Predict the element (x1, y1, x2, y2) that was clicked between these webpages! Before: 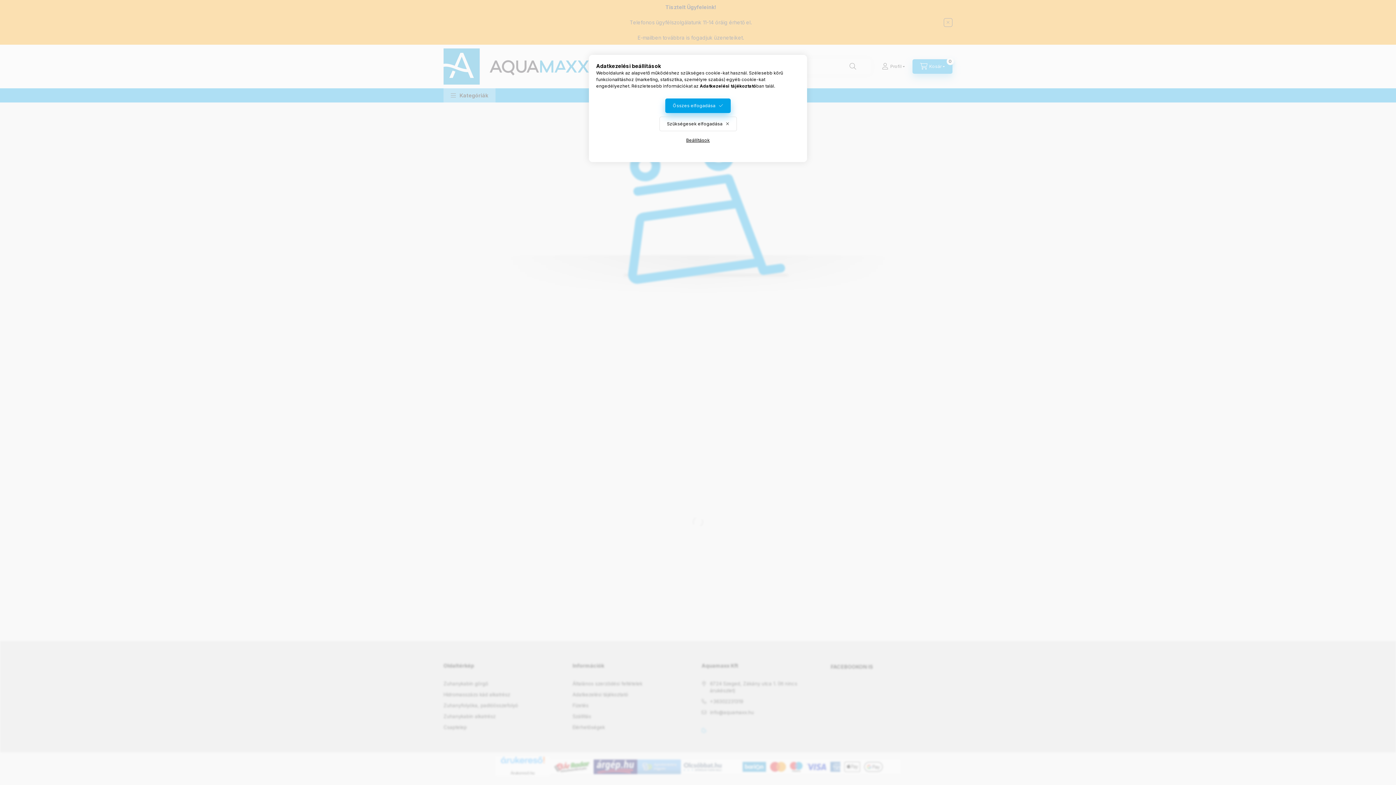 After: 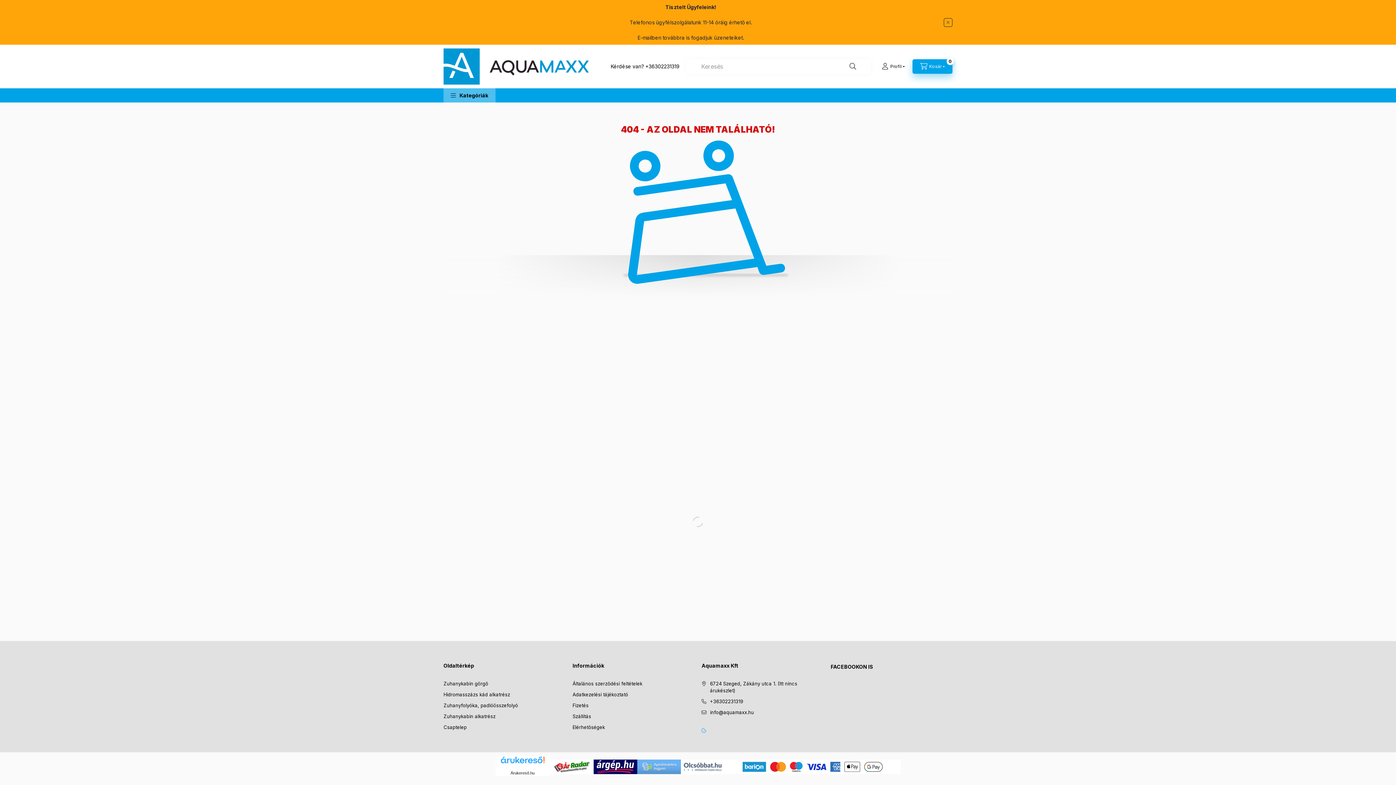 Action: label: Szükségesek elfogadása bbox: (659, 116, 736, 131)